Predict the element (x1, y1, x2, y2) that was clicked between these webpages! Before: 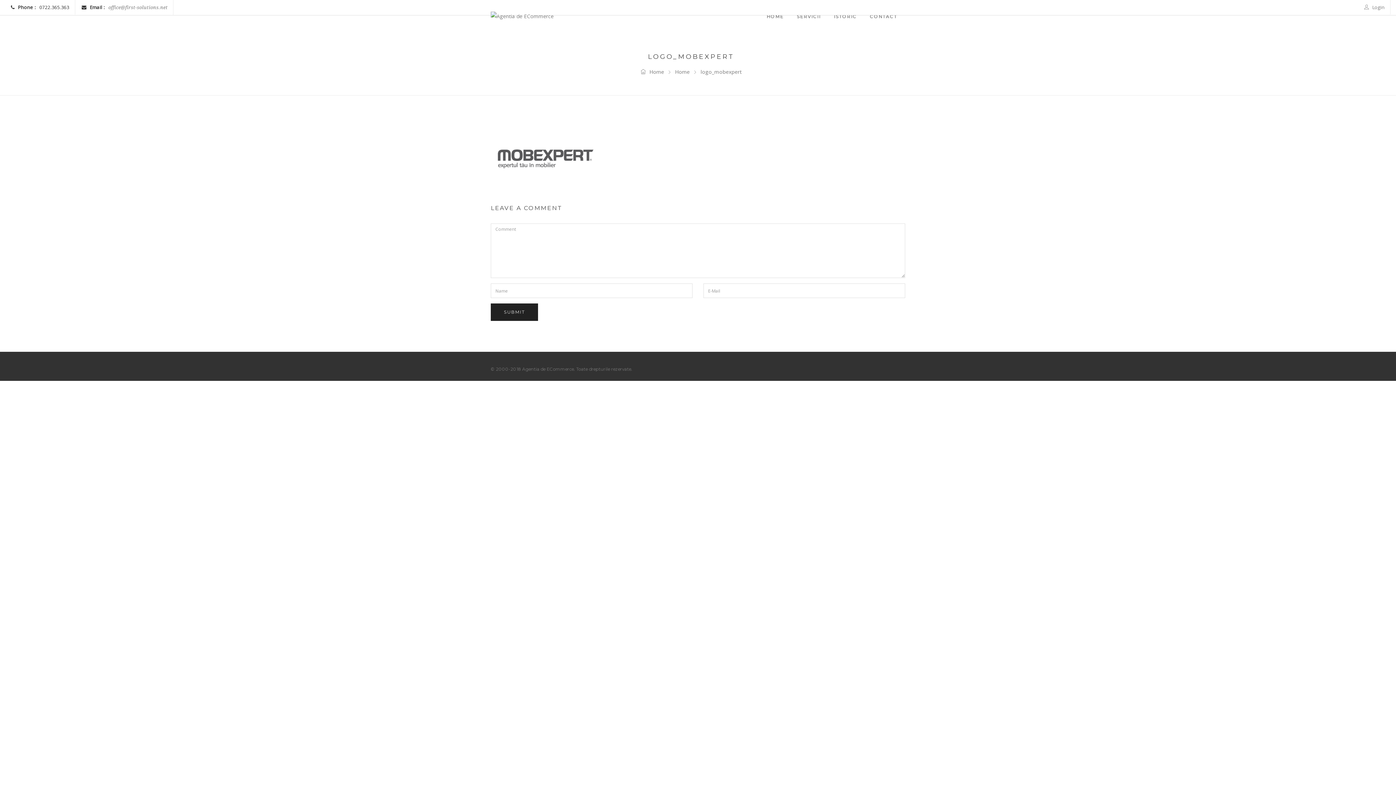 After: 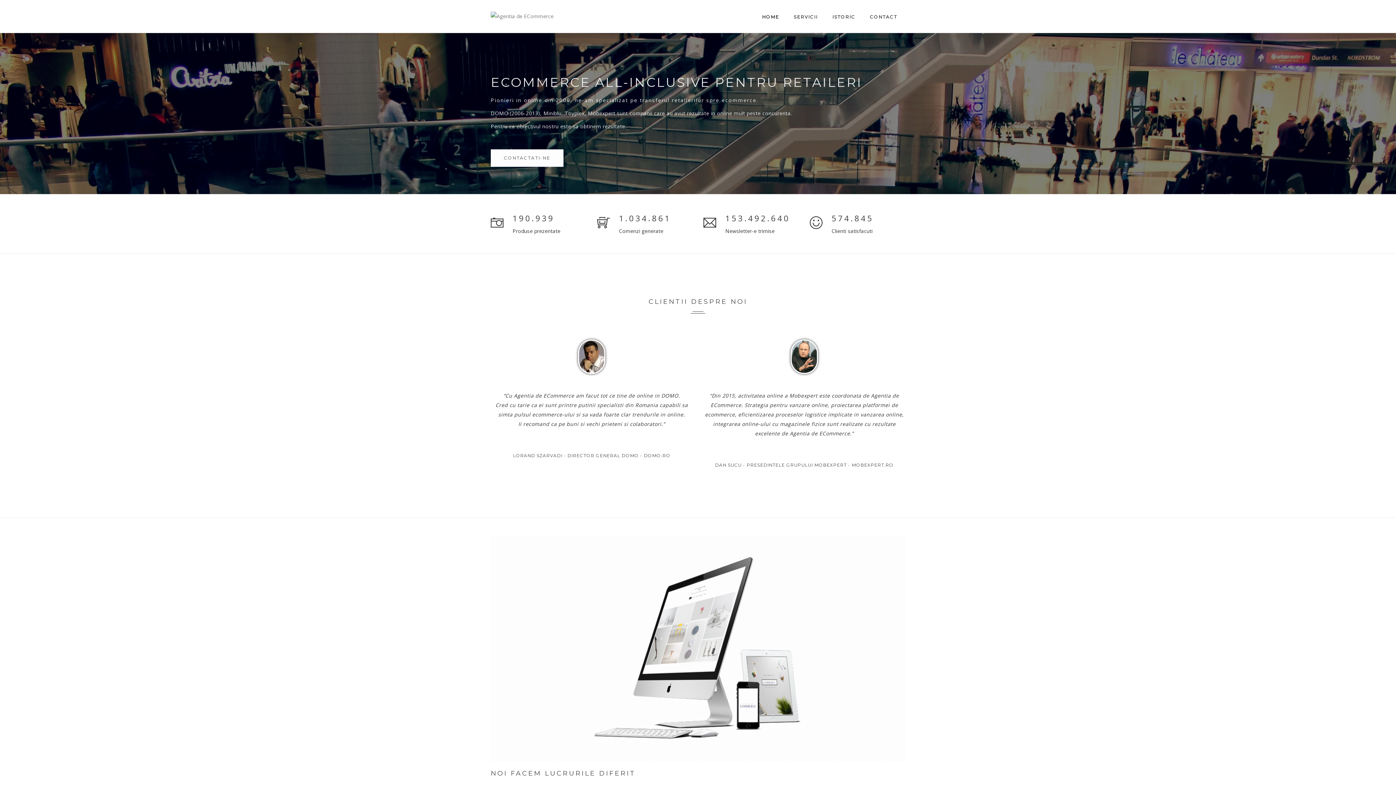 Action: label: Home bbox: (675, 68, 689, 75)